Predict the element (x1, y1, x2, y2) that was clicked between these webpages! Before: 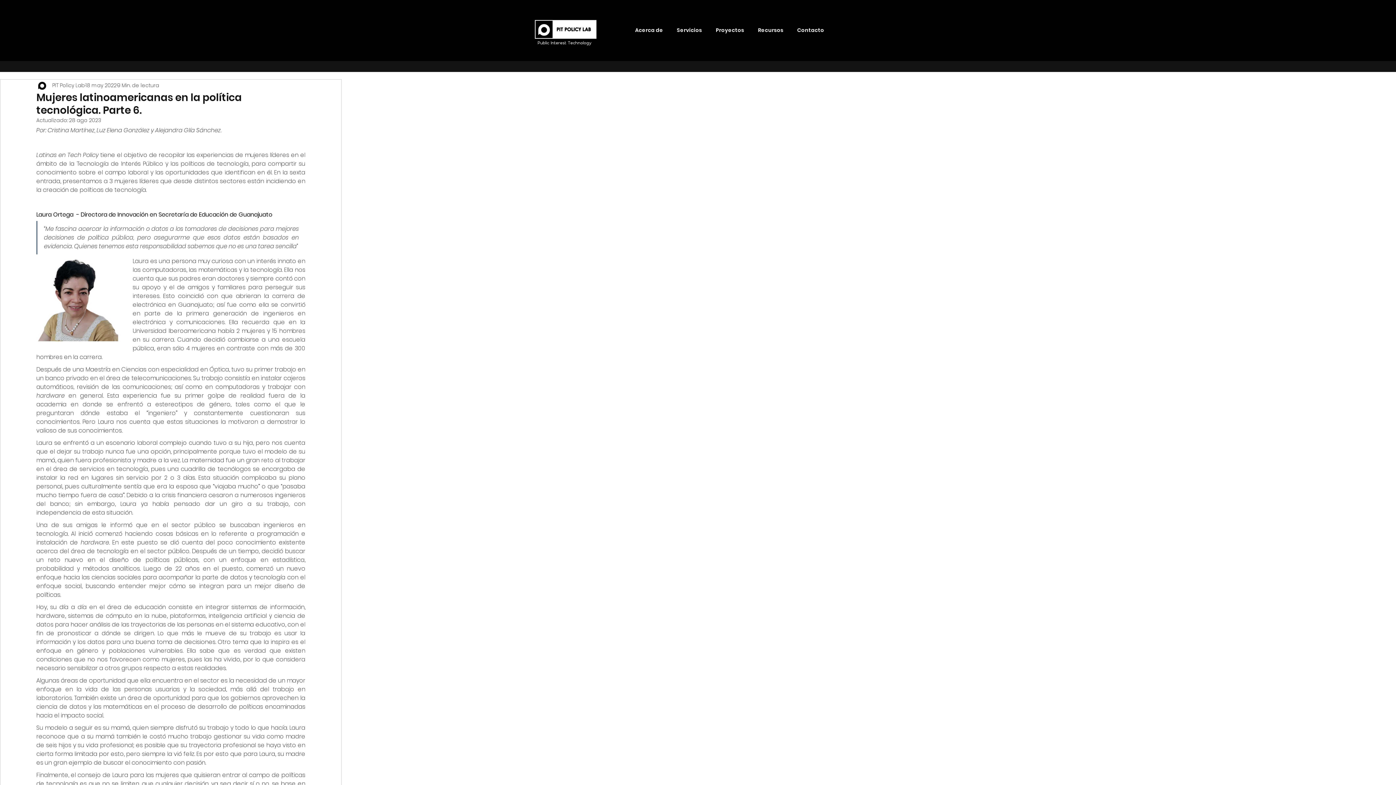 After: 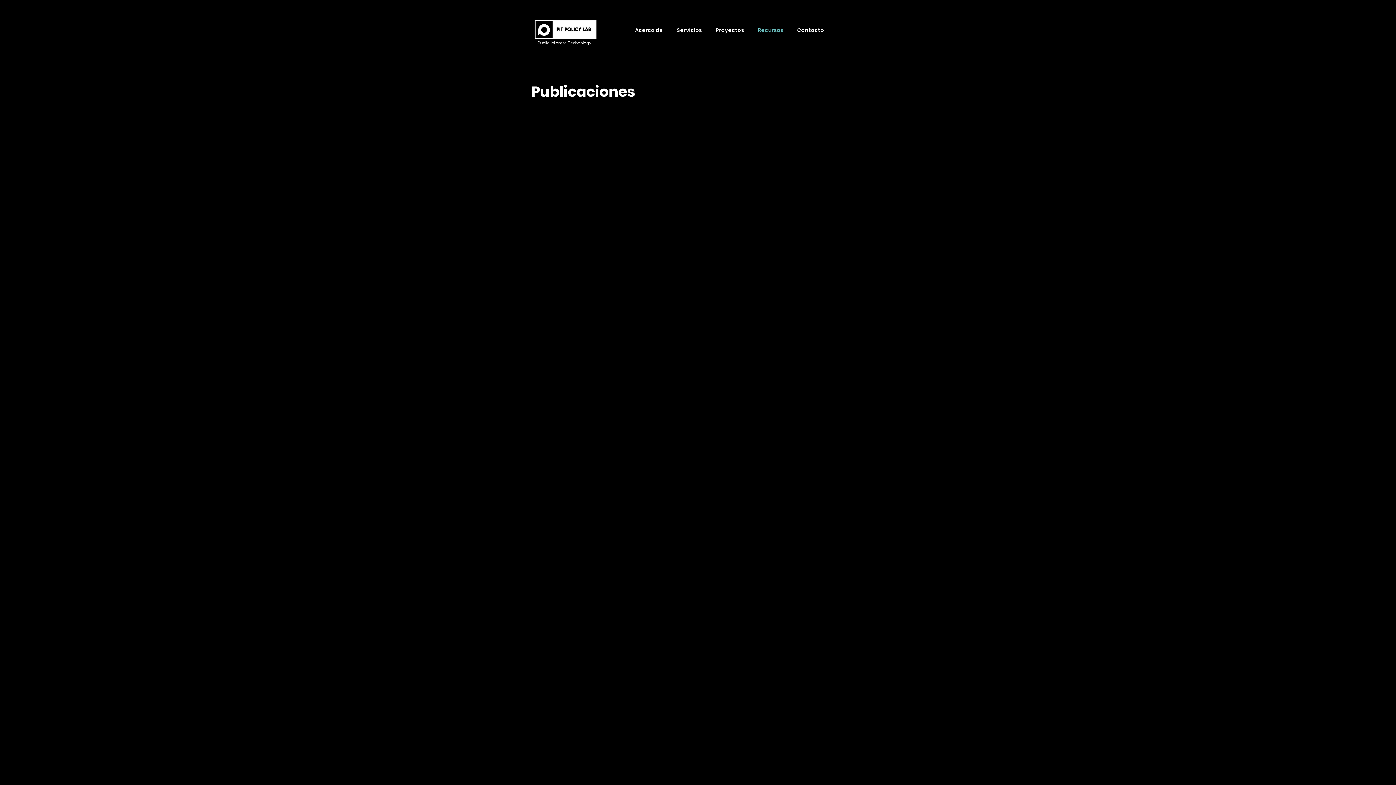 Action: bbox: (751, 22, 790, 37) label: Recursos